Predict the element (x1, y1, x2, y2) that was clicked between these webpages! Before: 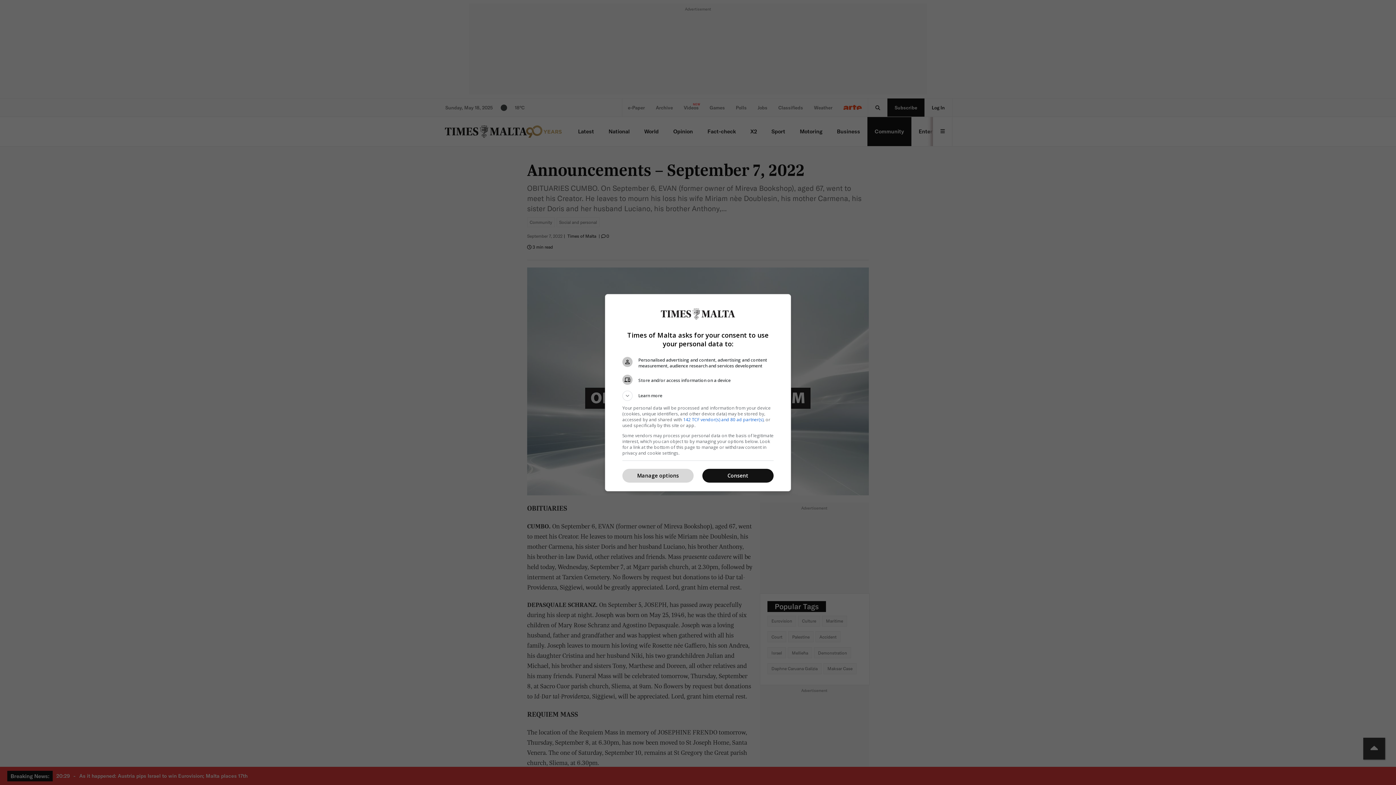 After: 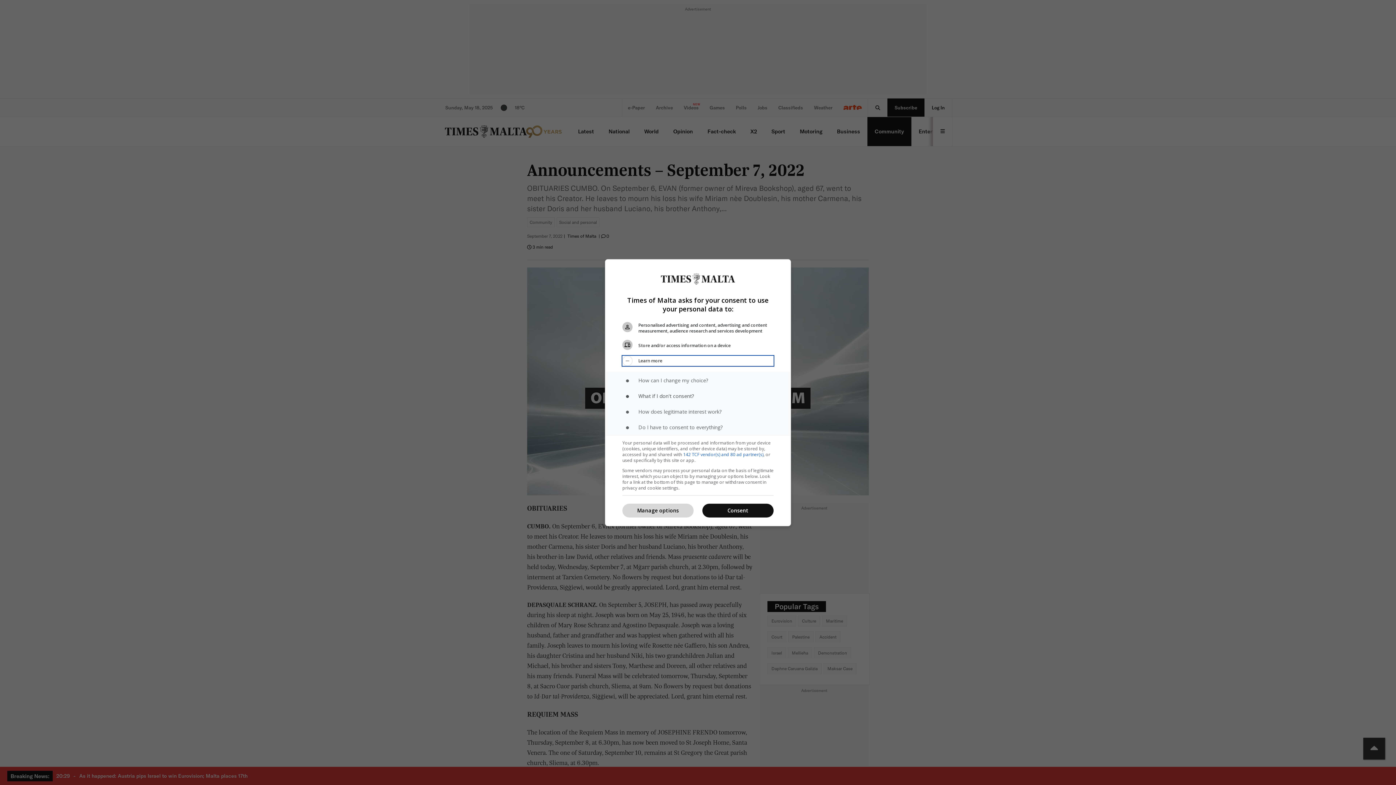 Action: bbox: (622, 390, 773, 400) label: Learn more